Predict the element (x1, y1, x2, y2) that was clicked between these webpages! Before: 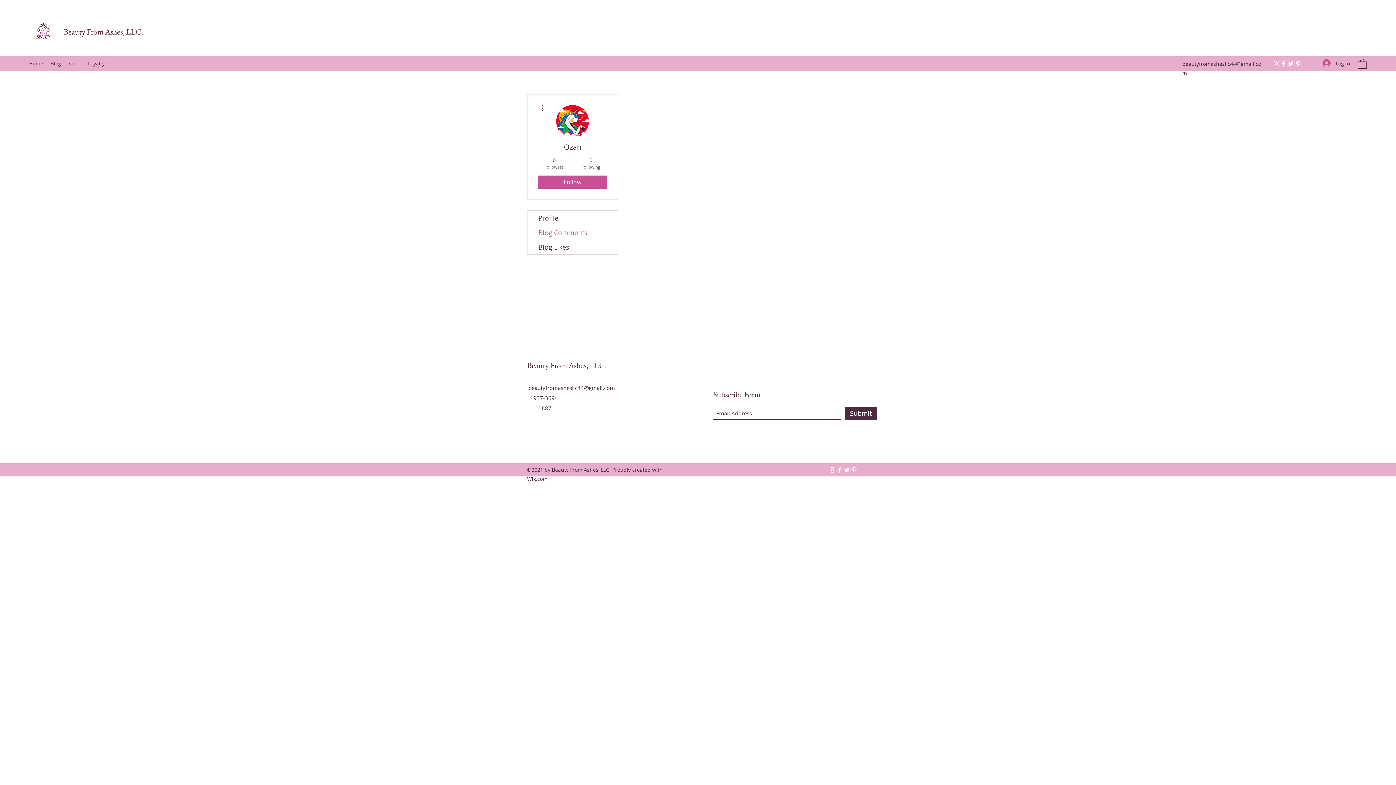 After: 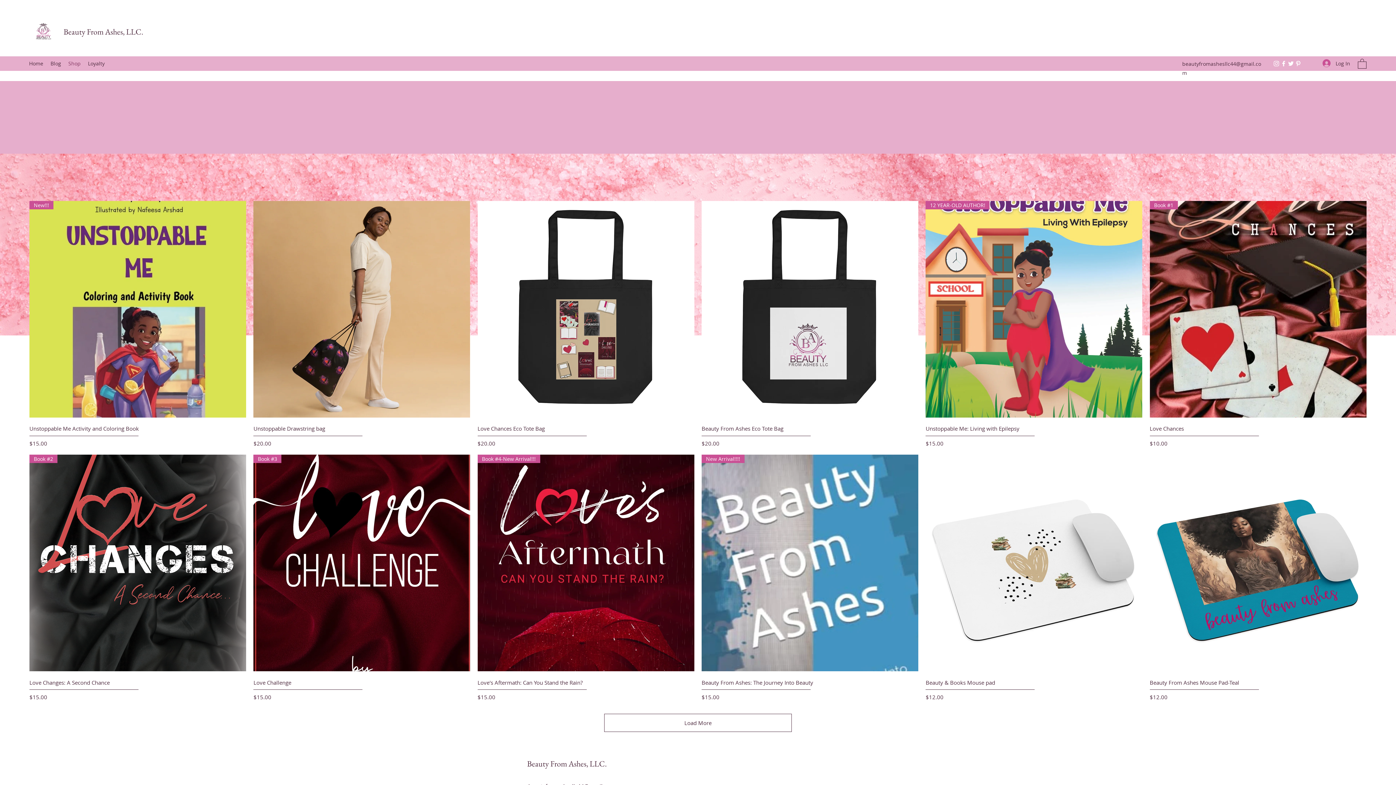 Action: bbox: (64, 58, 84, 69) label: Shop